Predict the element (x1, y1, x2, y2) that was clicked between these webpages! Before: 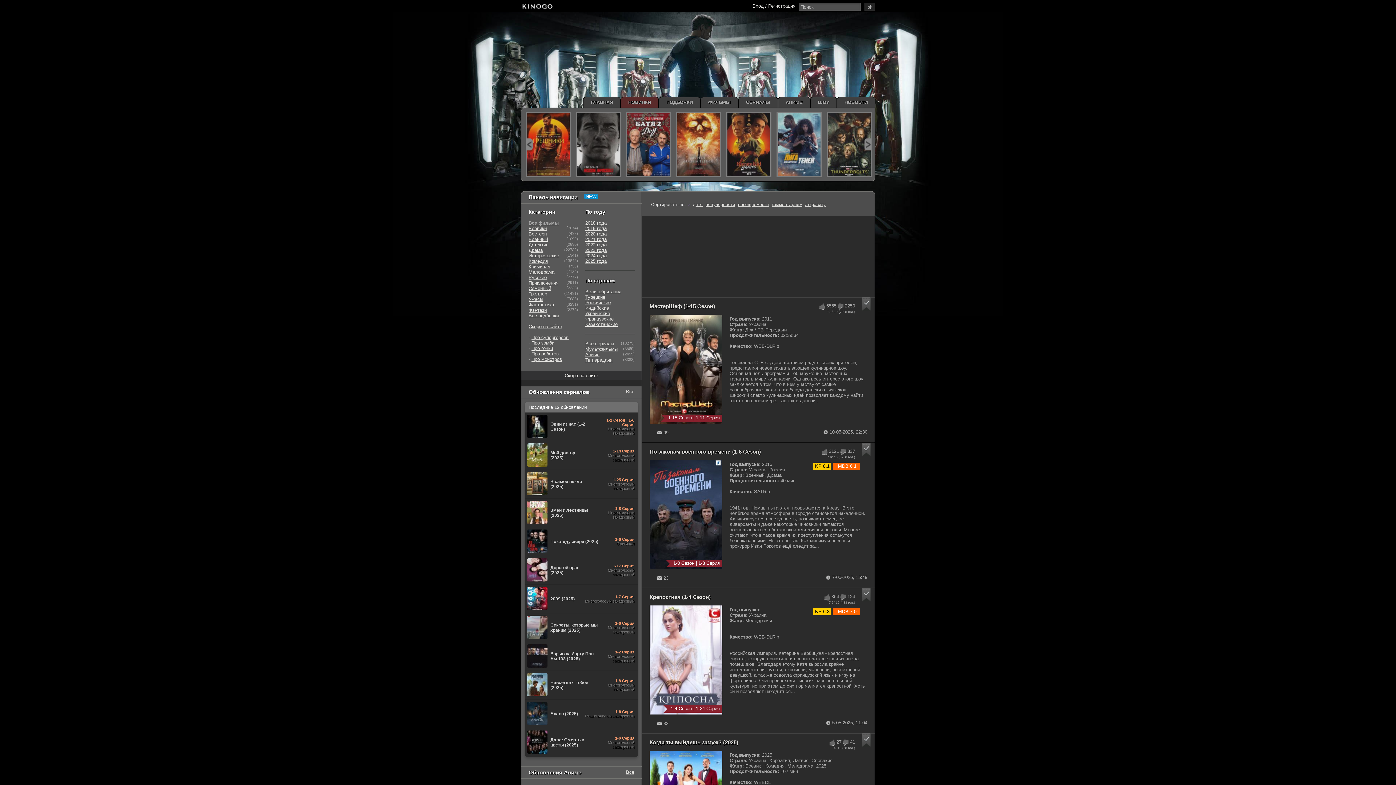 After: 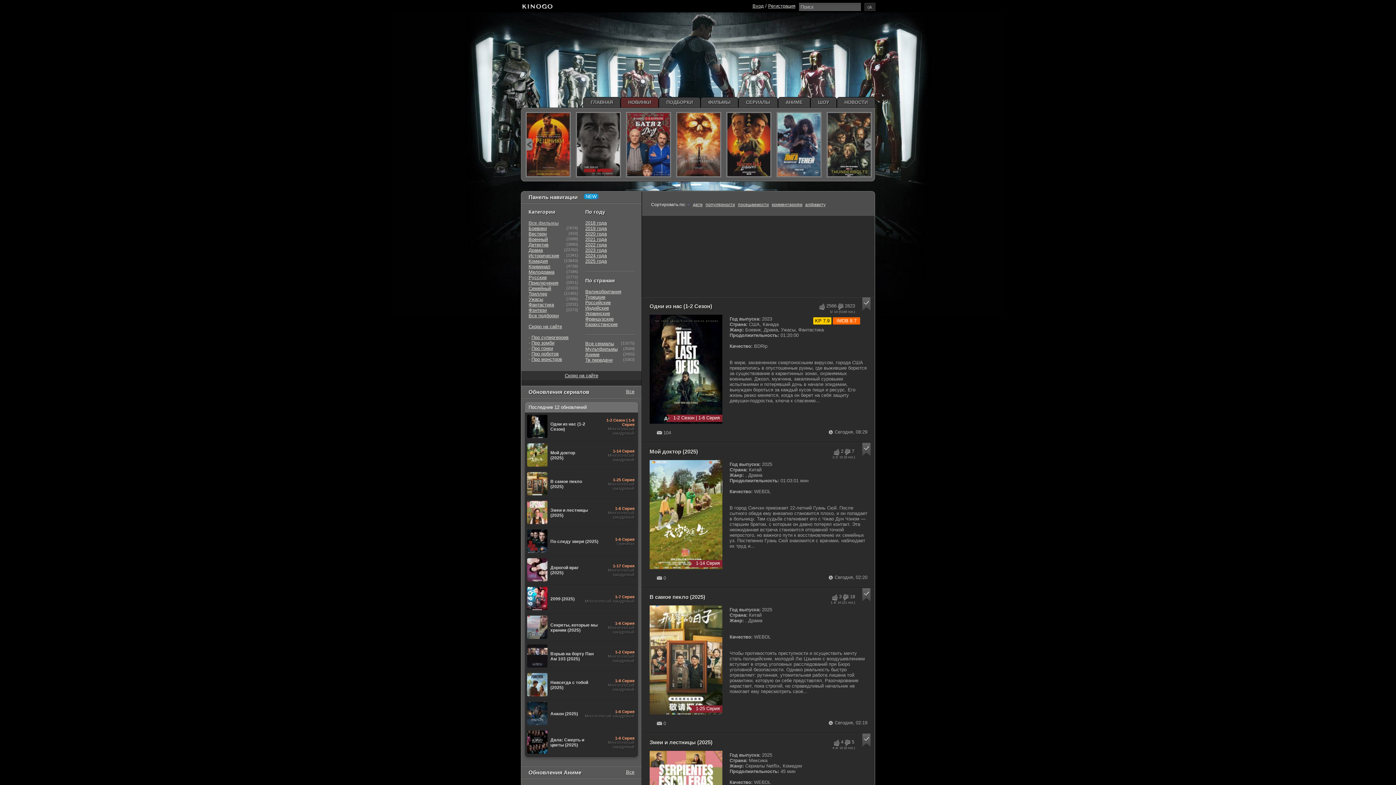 Action: bbox: (738, 97, 778, 107) label: СЕРИАЛЫ